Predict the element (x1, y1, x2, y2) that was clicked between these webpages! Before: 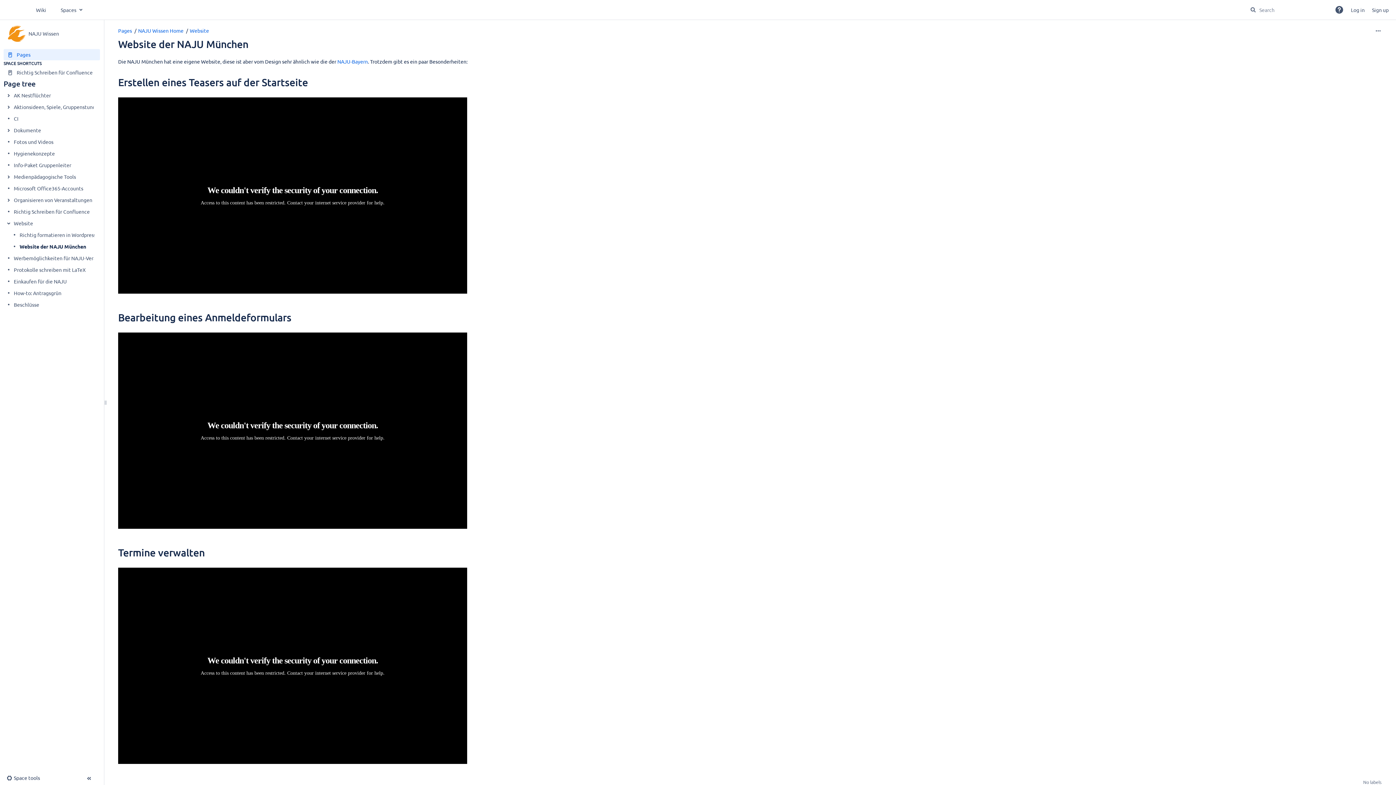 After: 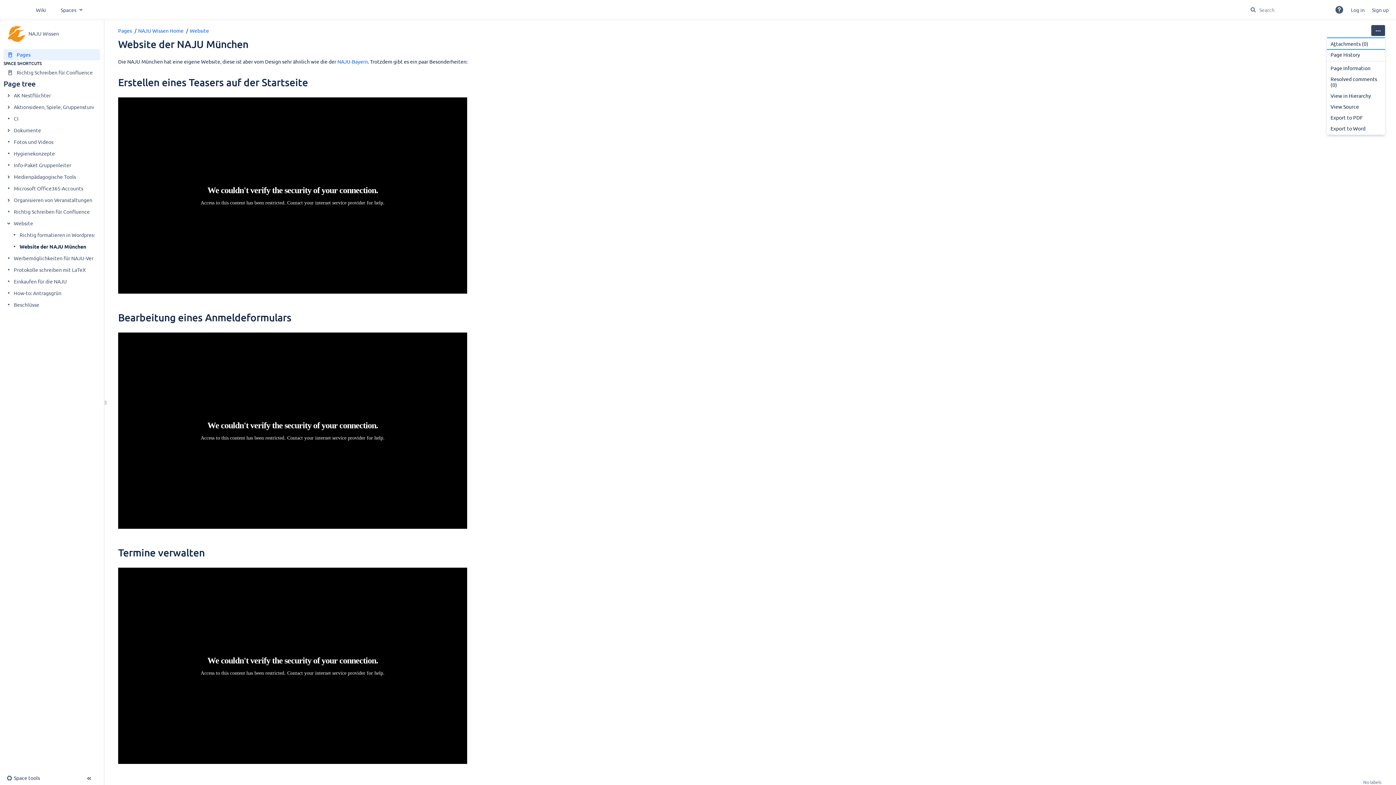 Action: label: More options bbox: (1371, 25, 1385, 36)